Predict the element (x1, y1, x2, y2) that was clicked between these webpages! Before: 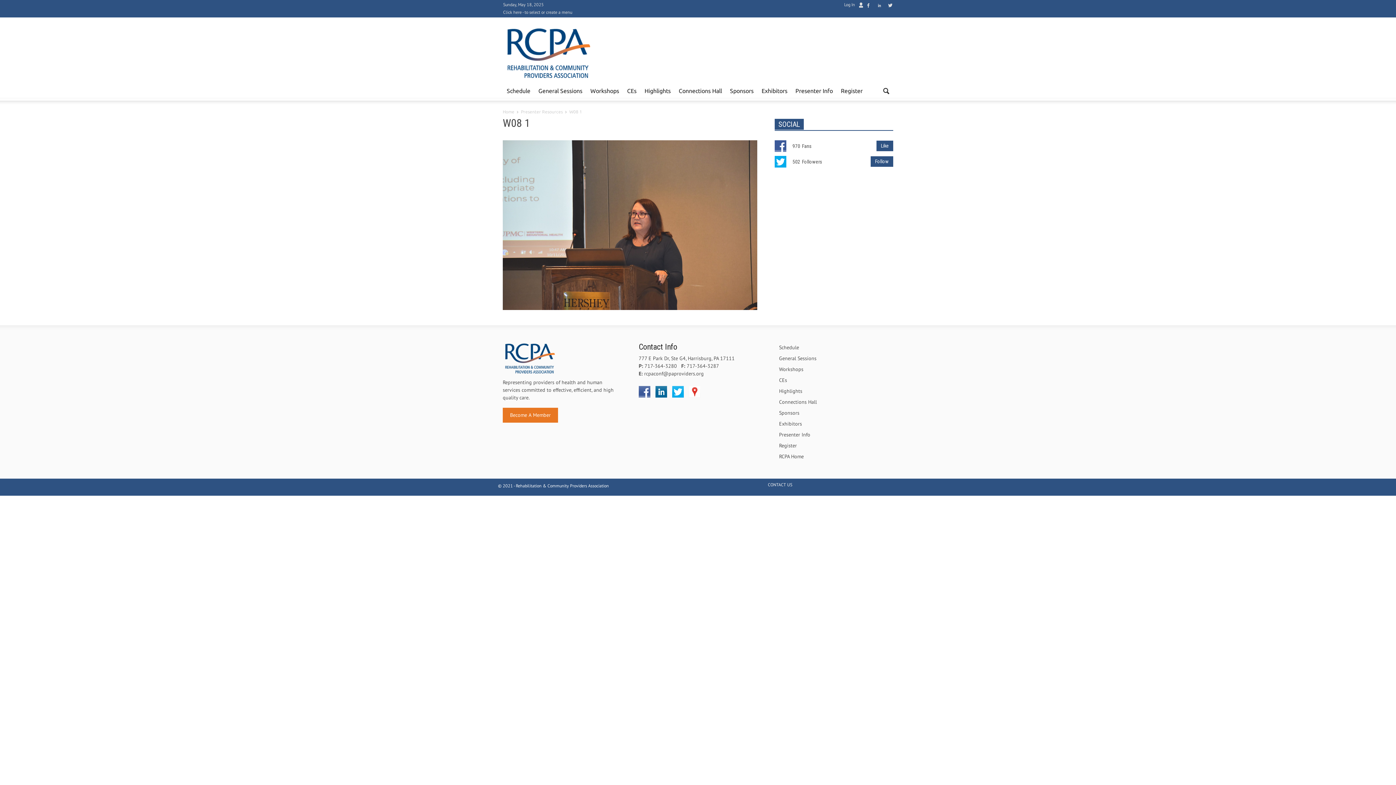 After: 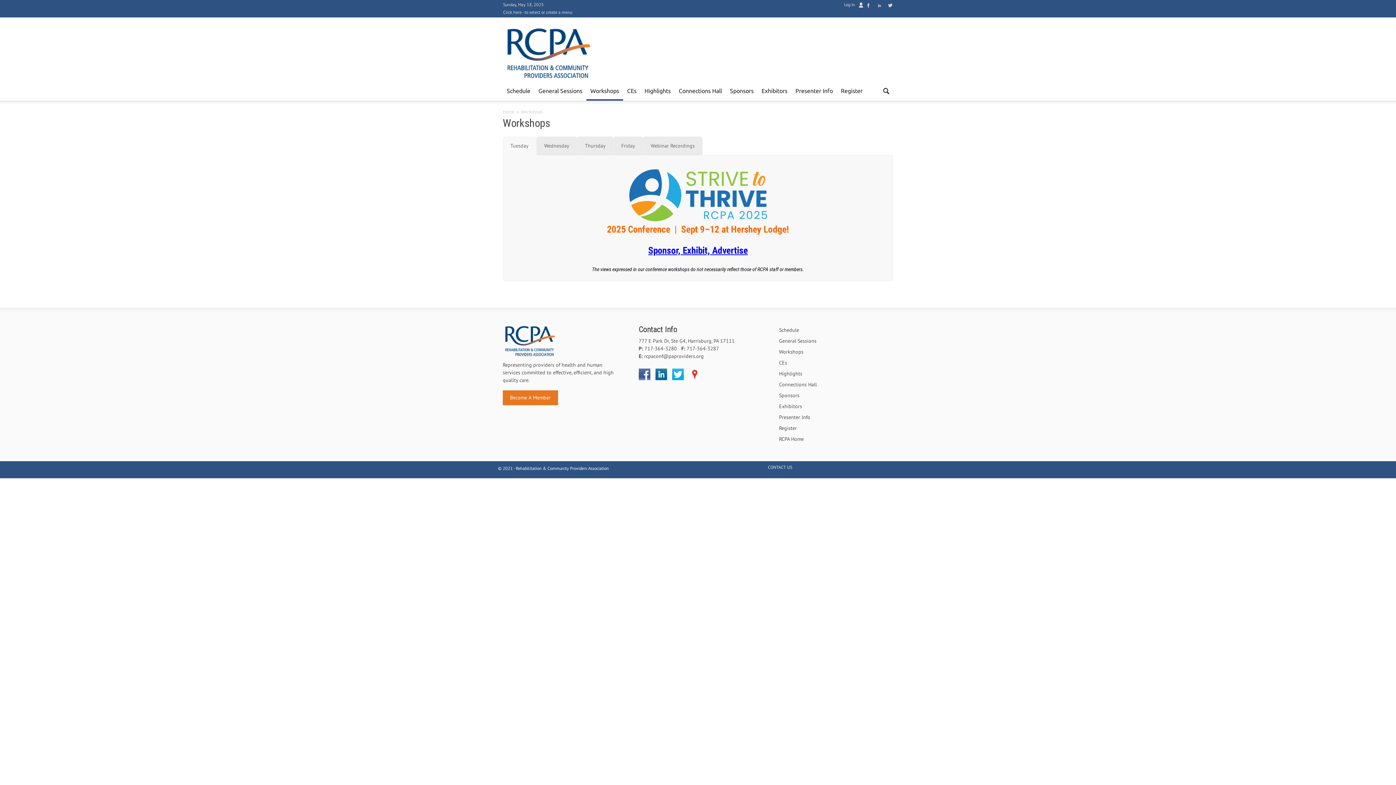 Action: label: Workshops bbox: (586, 81, 623, 100)